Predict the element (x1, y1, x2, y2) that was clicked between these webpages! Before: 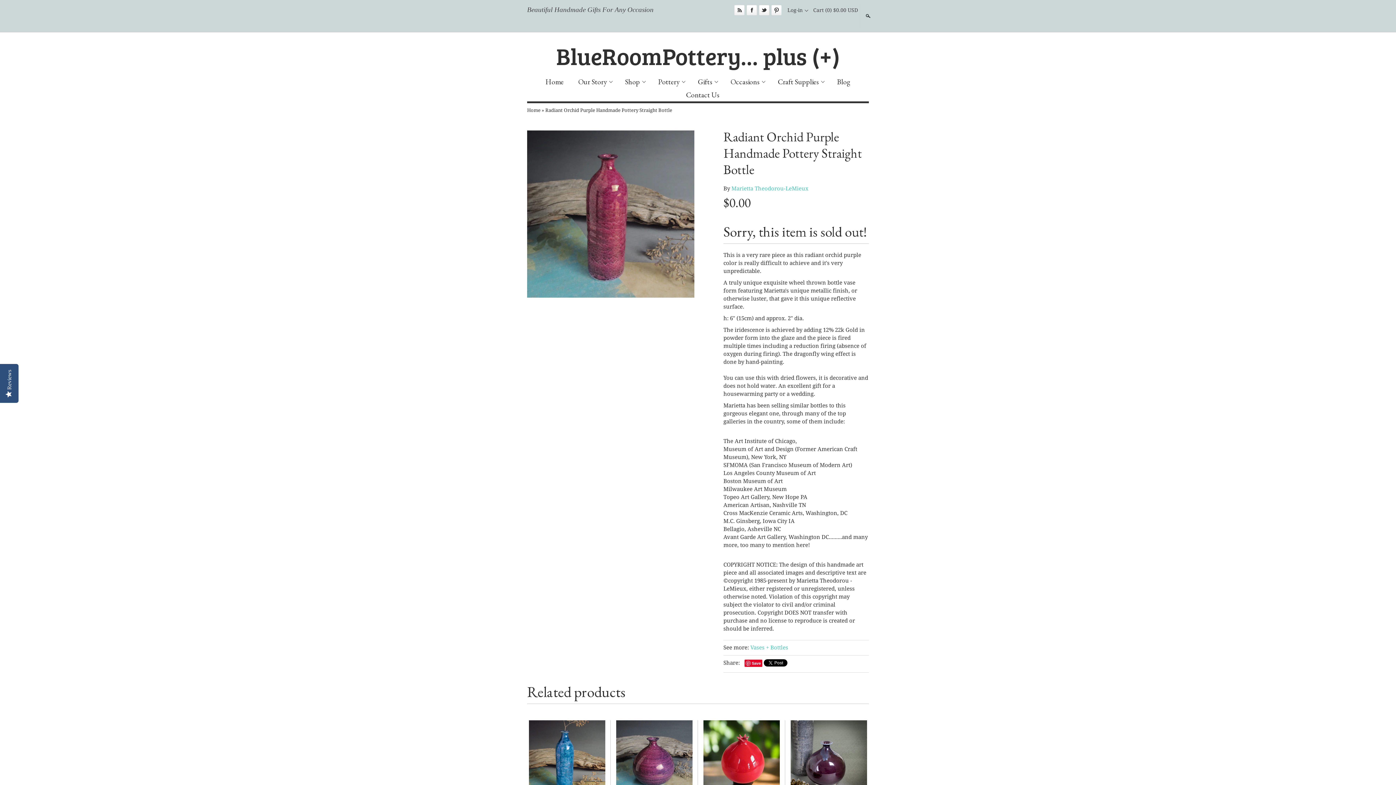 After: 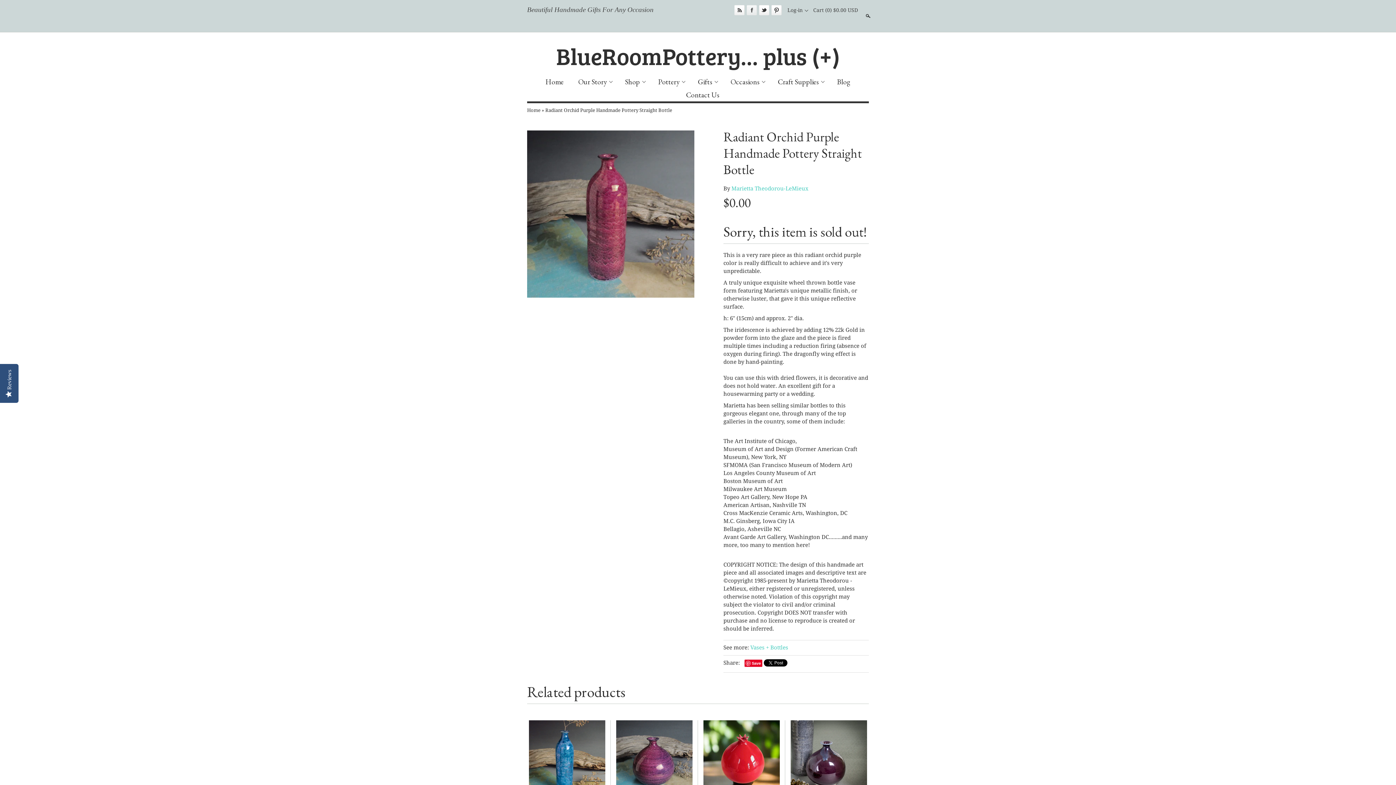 Action: bbox: (746, 5, 757, 15) label: Facebook